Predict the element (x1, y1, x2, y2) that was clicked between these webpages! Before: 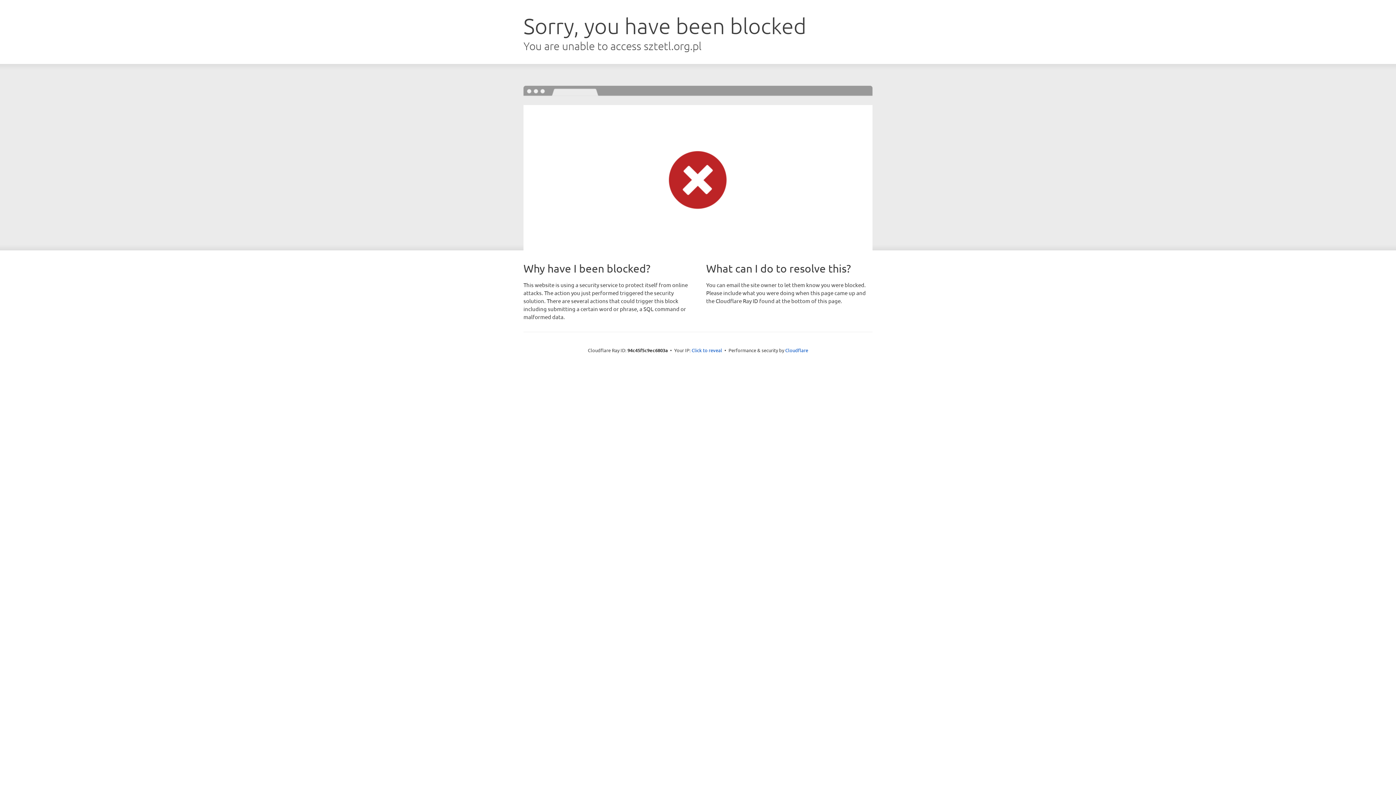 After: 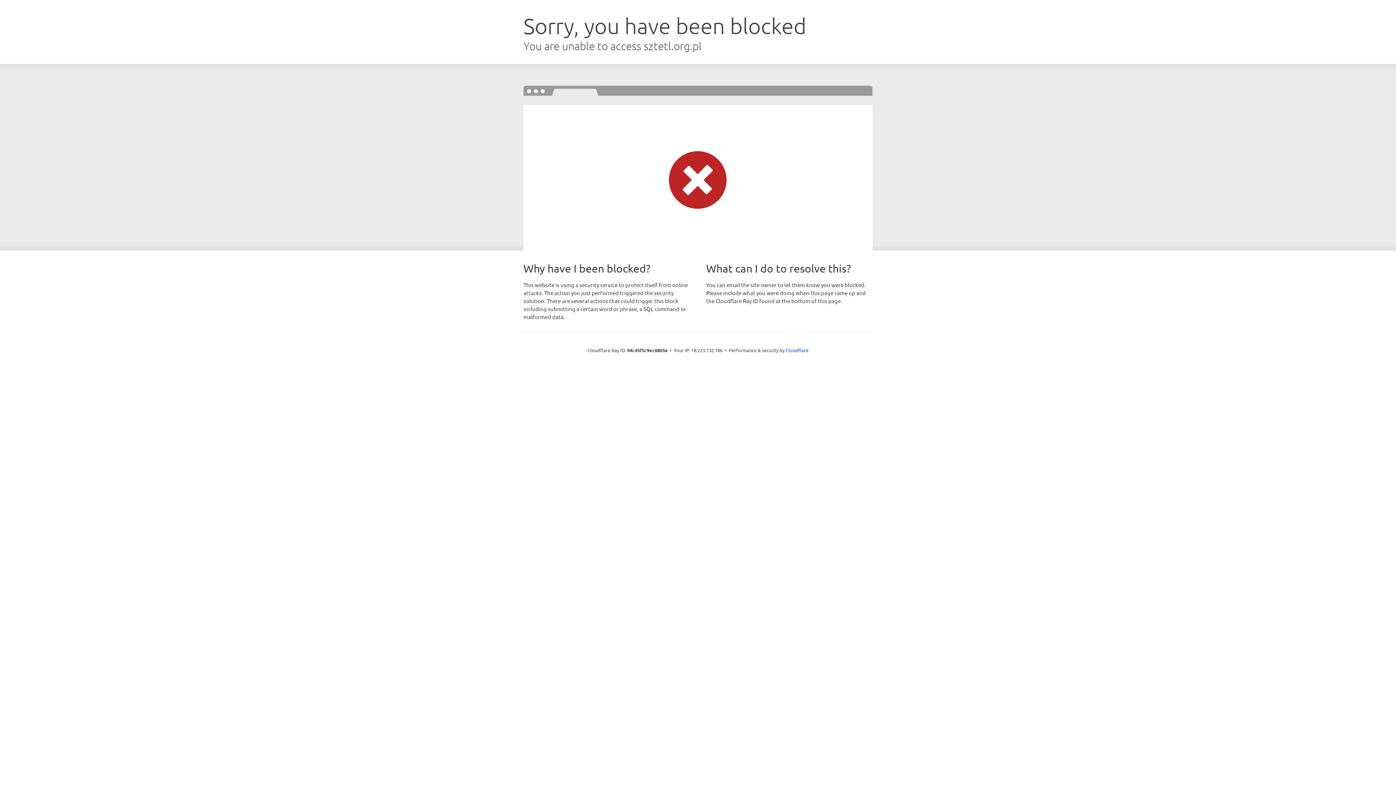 Action: bbox: (691, 346, 722, 353) label: Click to reveal